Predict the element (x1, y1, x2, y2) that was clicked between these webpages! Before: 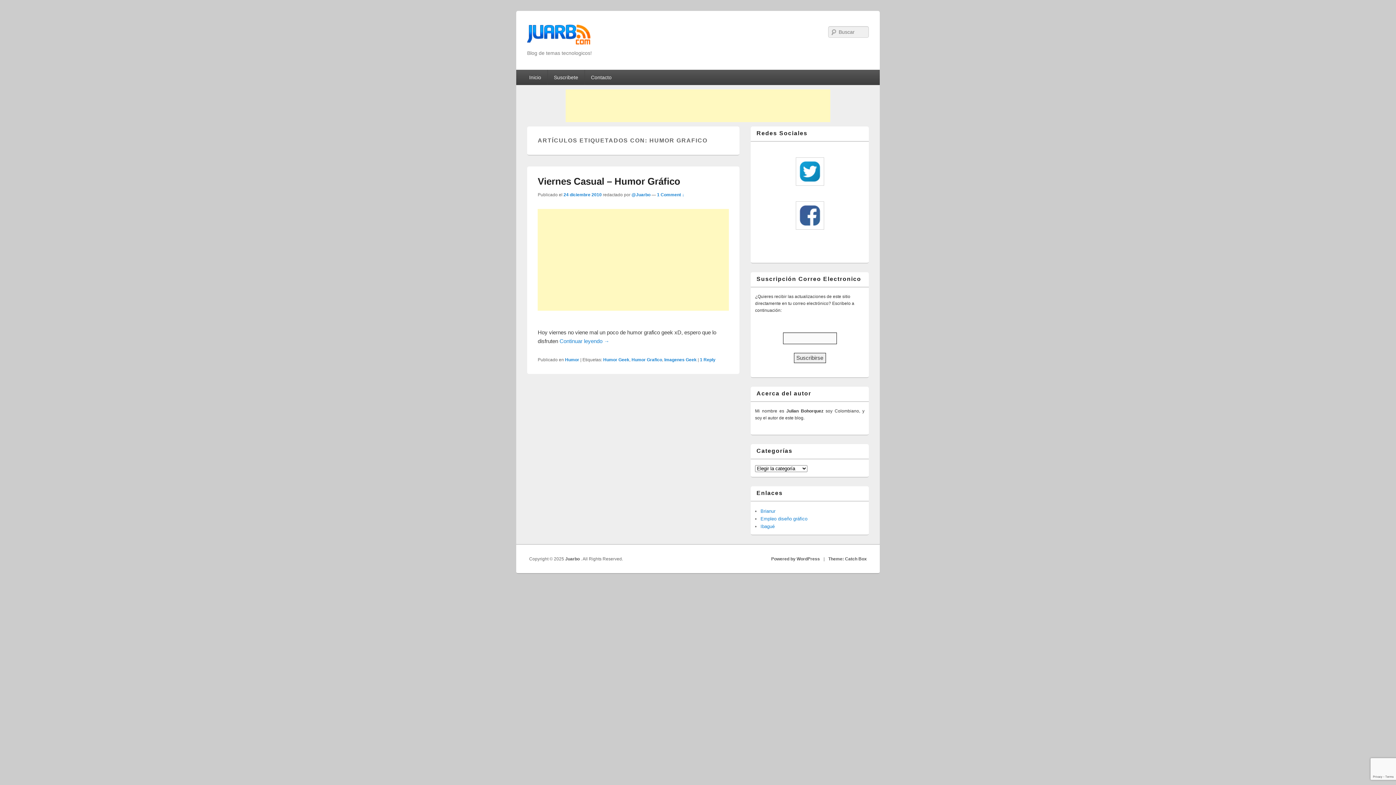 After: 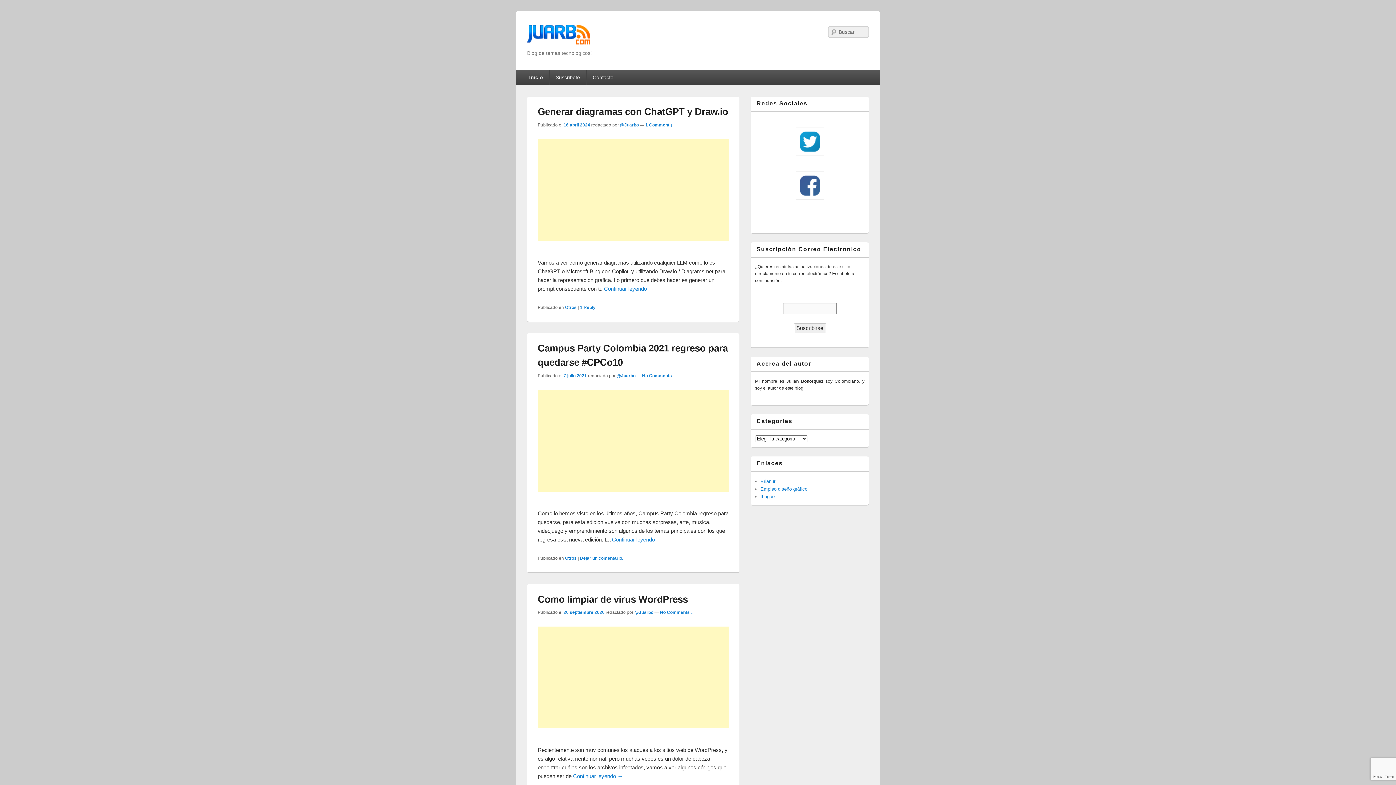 Action: label: Inicio bbox: (523, 69, 547, 84)